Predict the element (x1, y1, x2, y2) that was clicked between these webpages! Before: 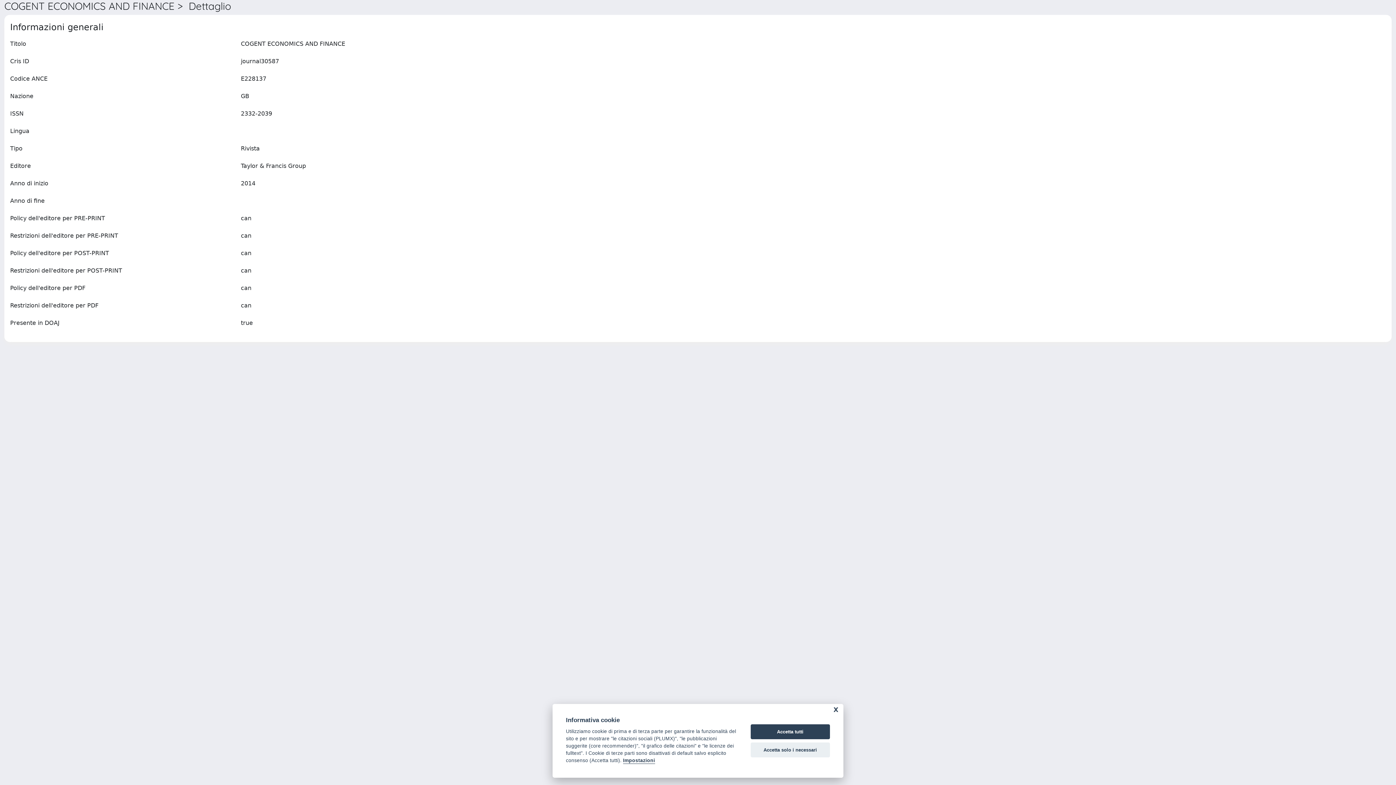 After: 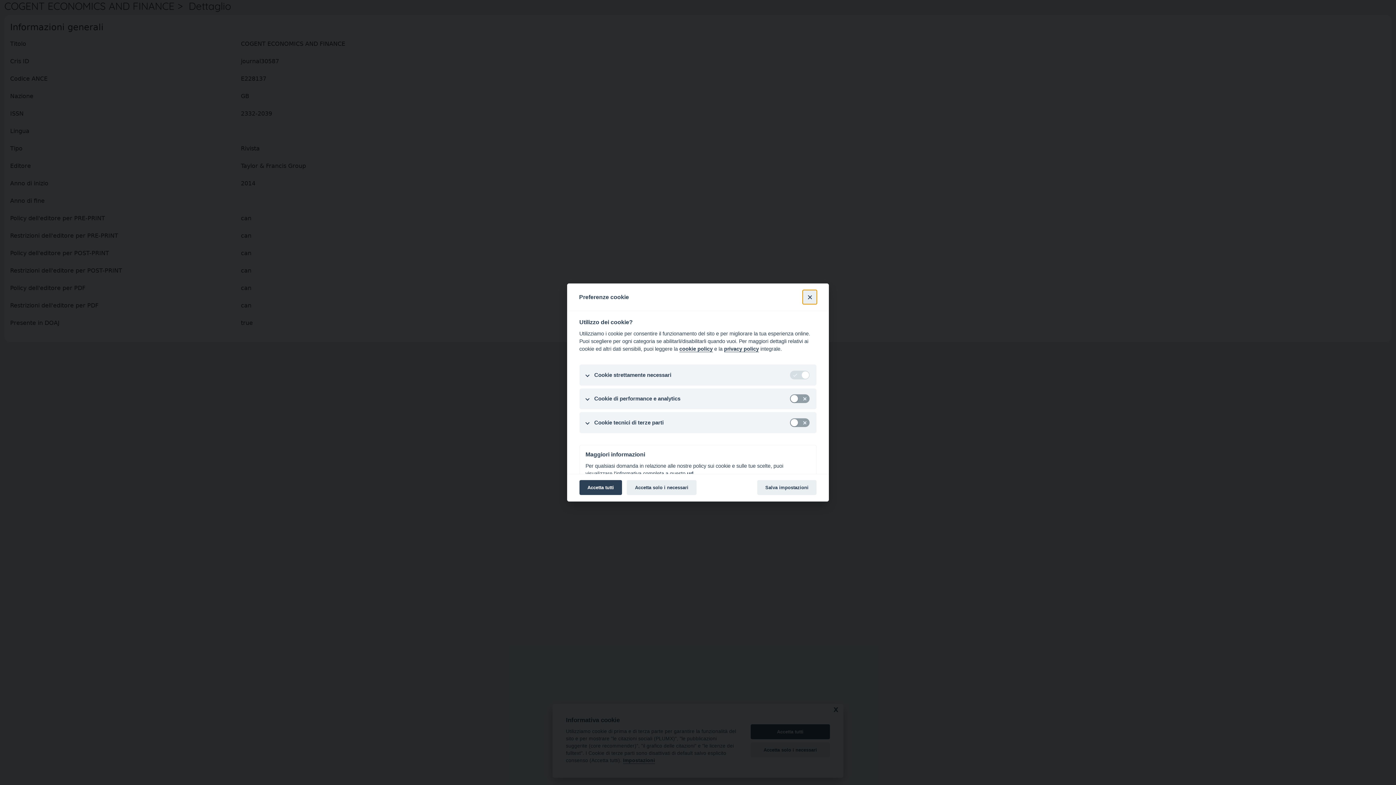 Action: label: Impostazioni bbox: (623, 758, 655, 764)